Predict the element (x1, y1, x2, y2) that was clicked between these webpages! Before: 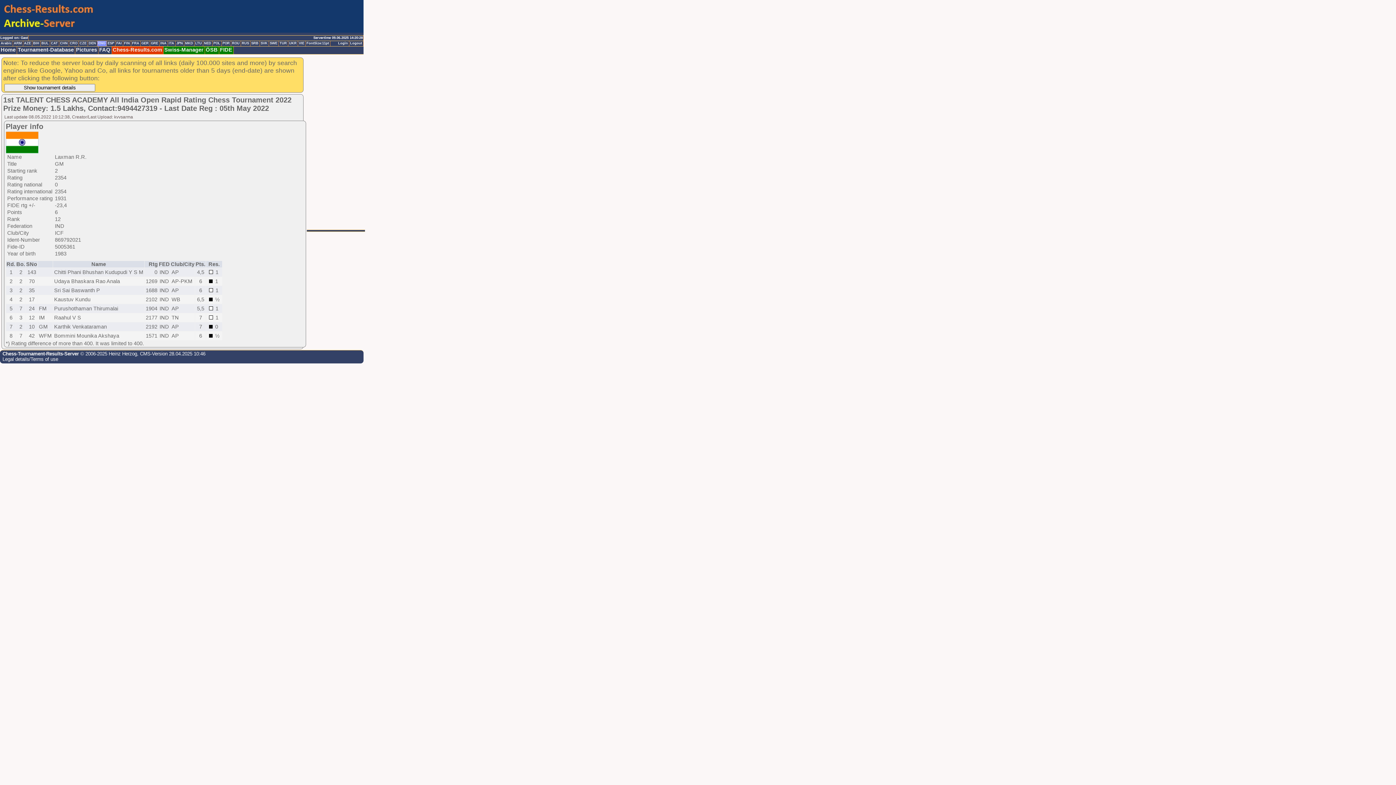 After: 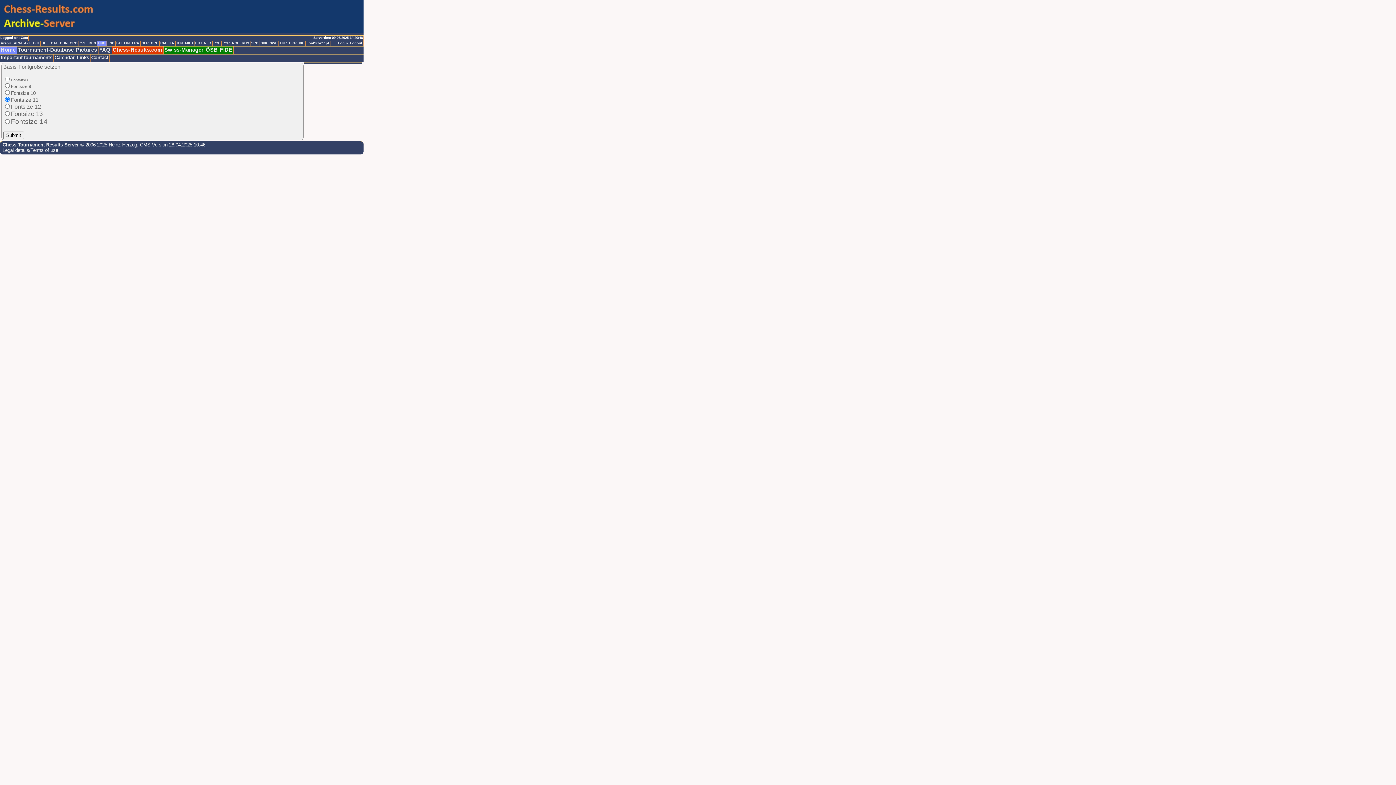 Action: label: FontSize:11pt bbox: (305, 41, 330, 46)